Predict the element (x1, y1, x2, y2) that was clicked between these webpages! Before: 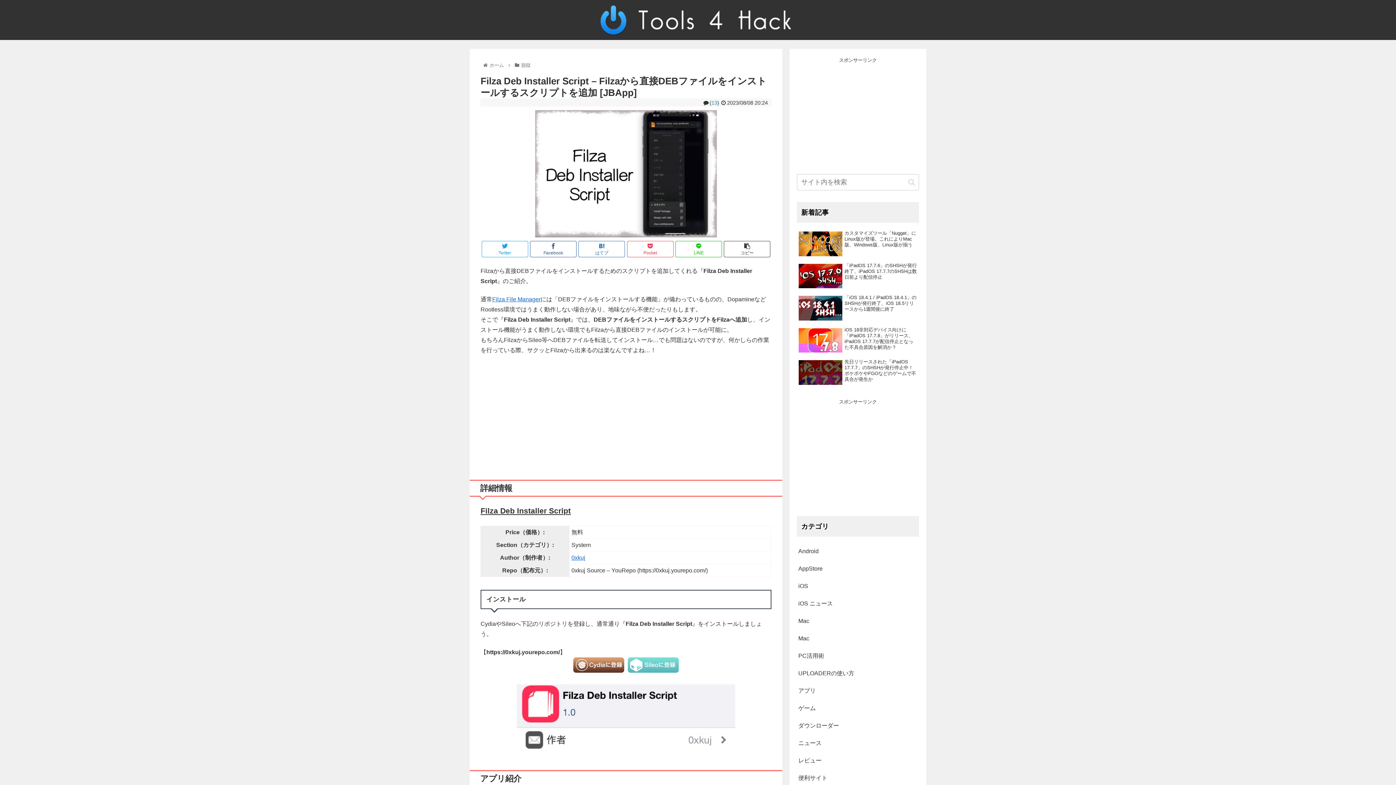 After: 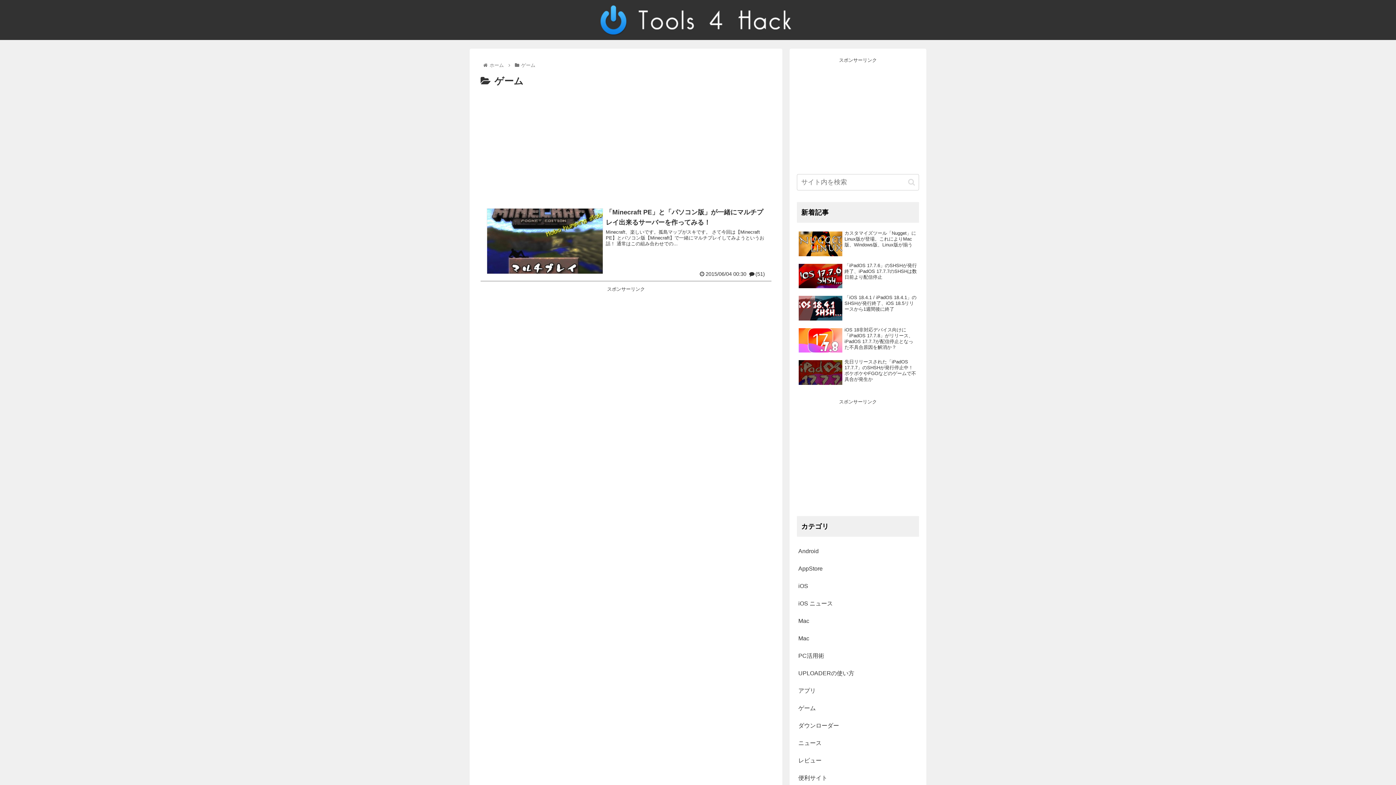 Action: bbox: (797, 699, 919, 717) label: ゲーム